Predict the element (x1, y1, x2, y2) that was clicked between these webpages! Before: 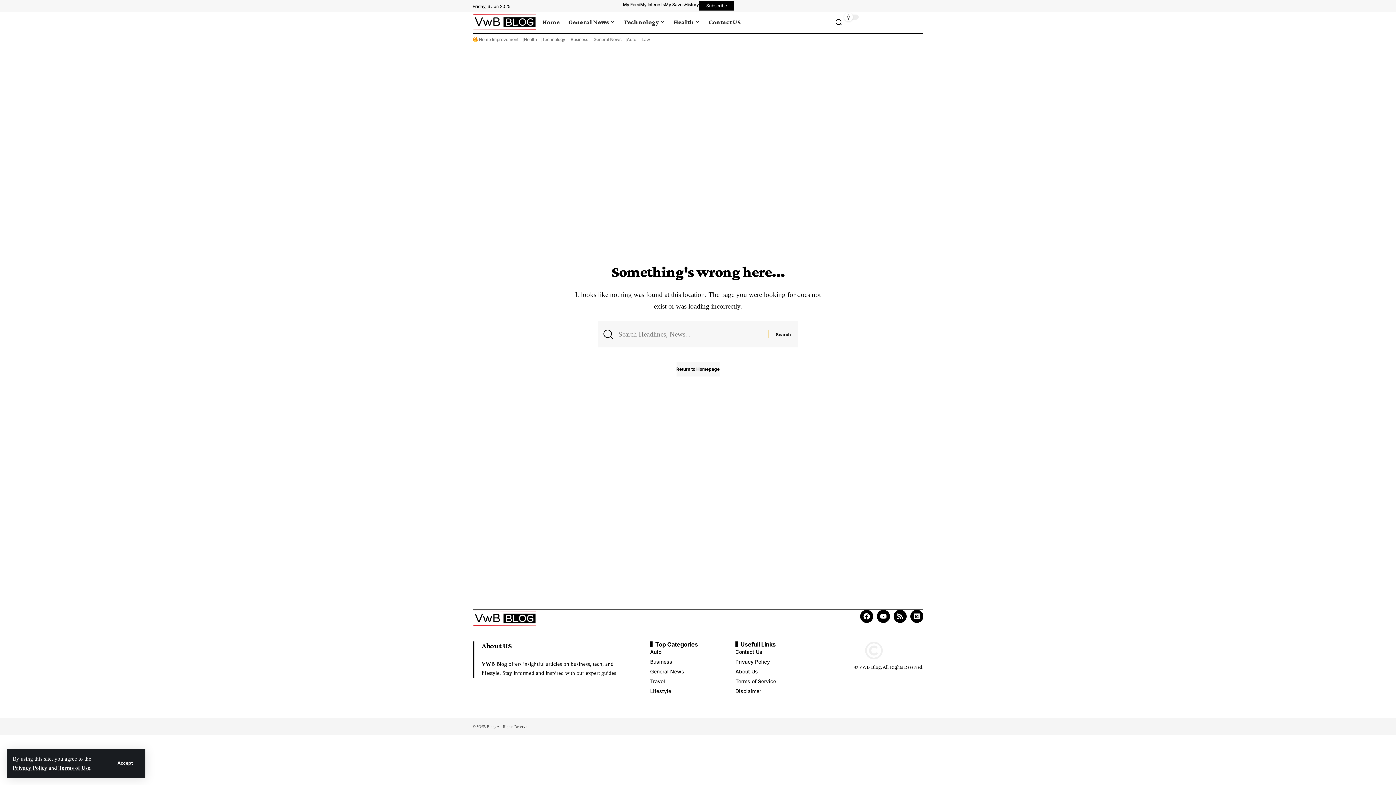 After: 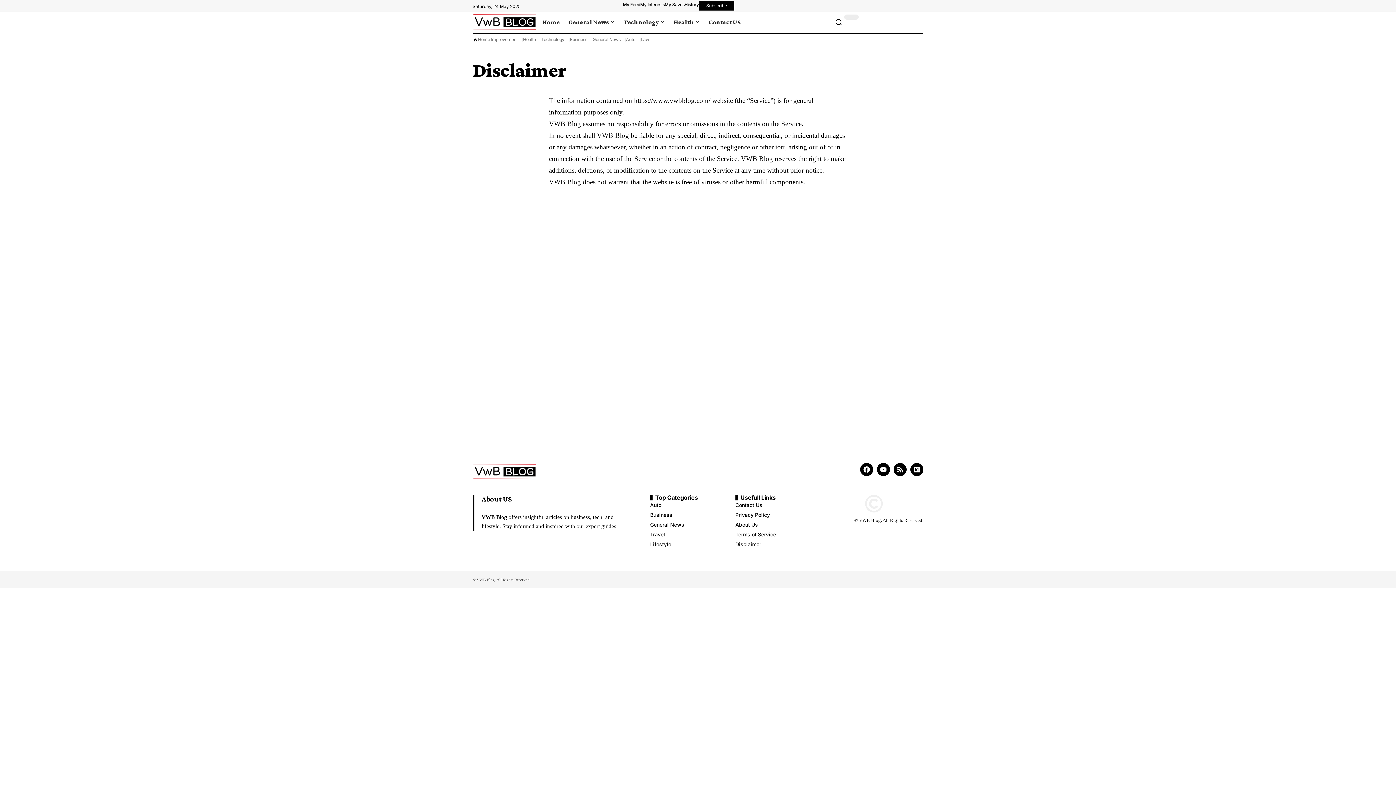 Action: label: Disclaimer bbox: (735, 686, 784, 696)